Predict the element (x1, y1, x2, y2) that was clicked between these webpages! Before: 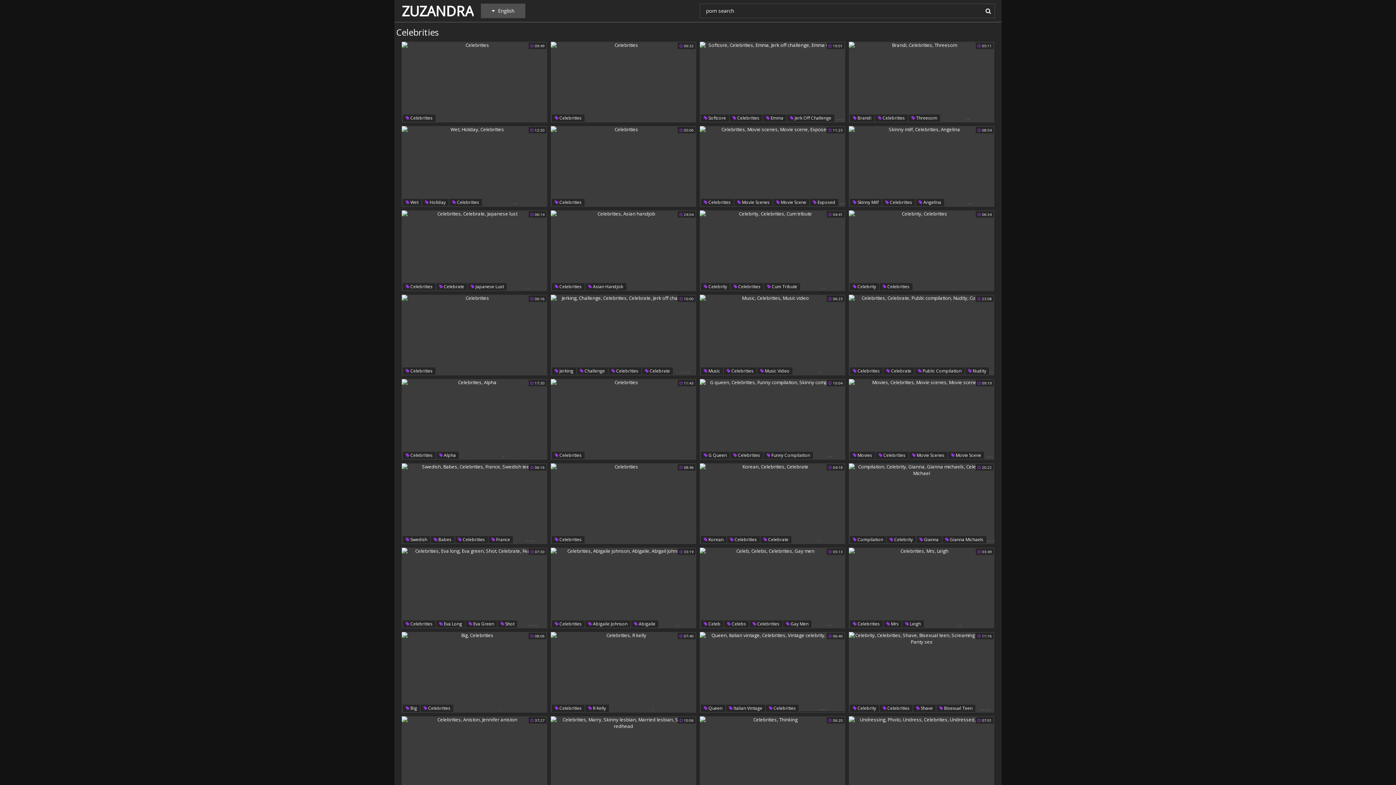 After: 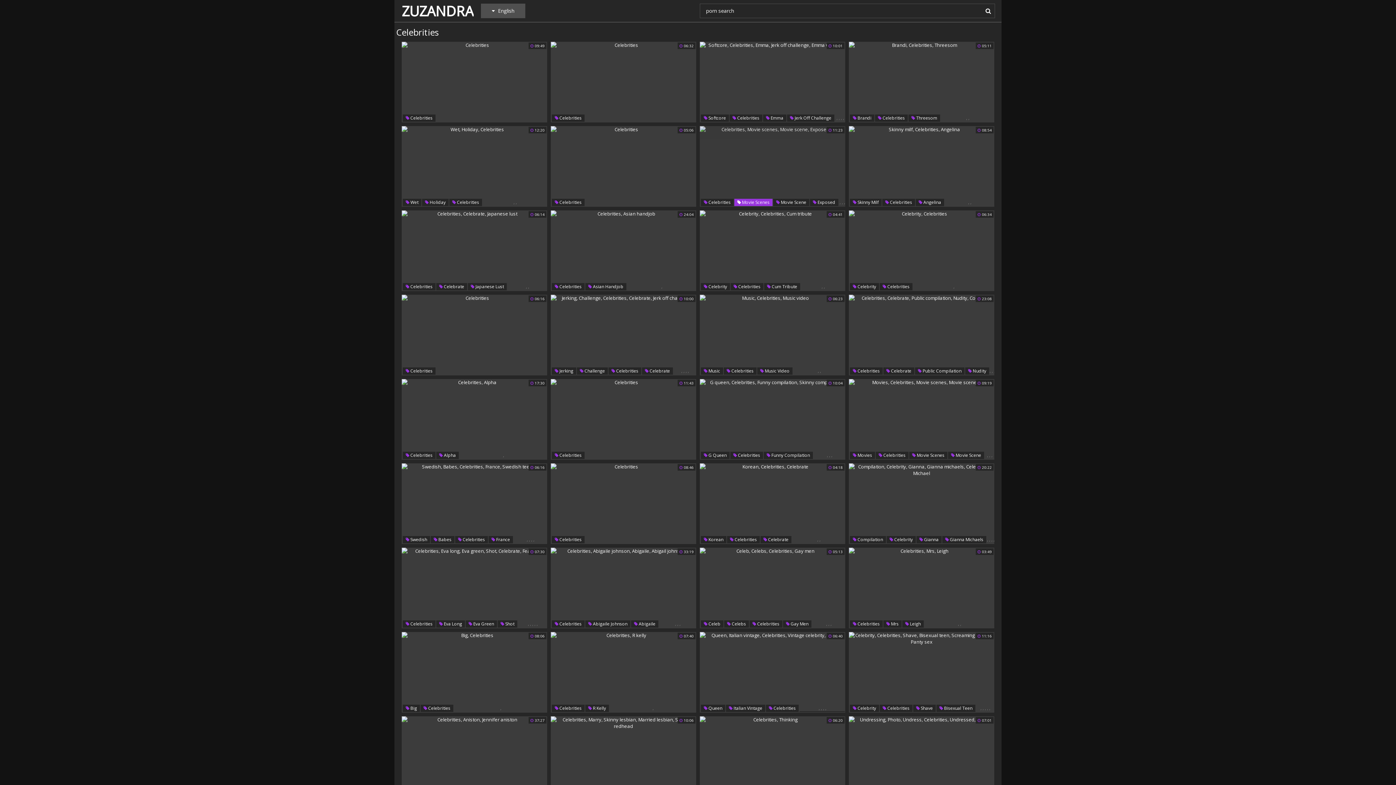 Action: bbox: (734, 198, 772, 206) label:  Movie Scenes